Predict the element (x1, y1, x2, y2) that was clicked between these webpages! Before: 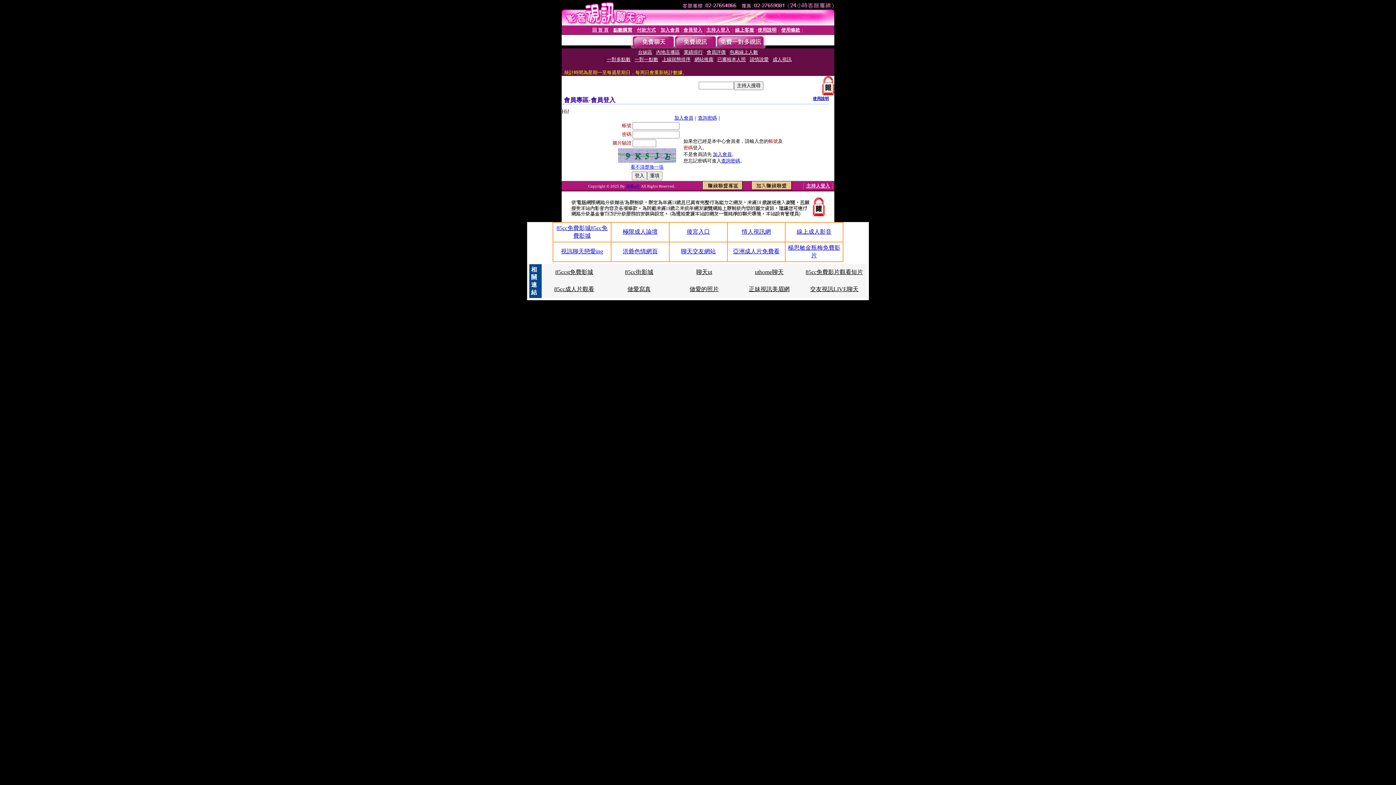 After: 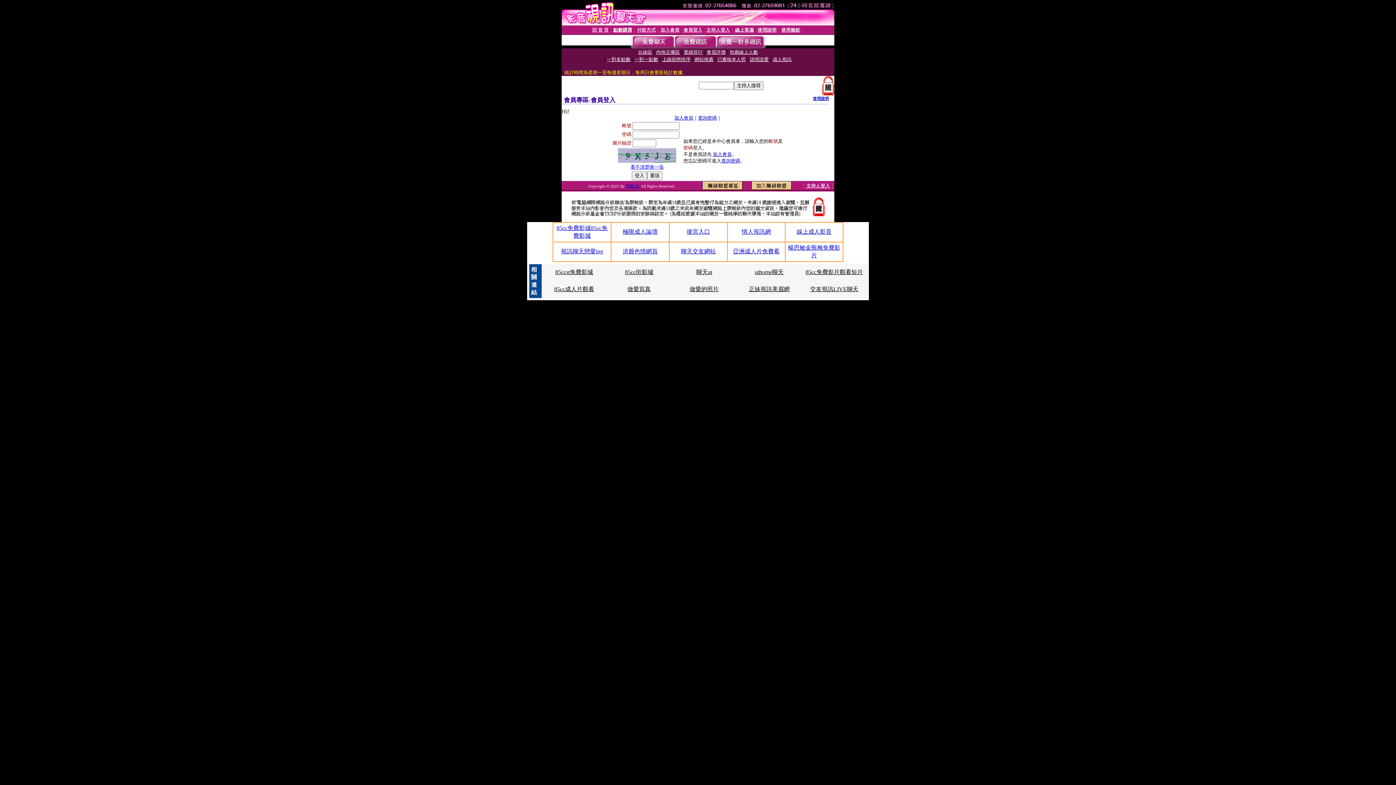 Action: bbox: (749, 286, 789, 292) label: 正妹視訊美眉網